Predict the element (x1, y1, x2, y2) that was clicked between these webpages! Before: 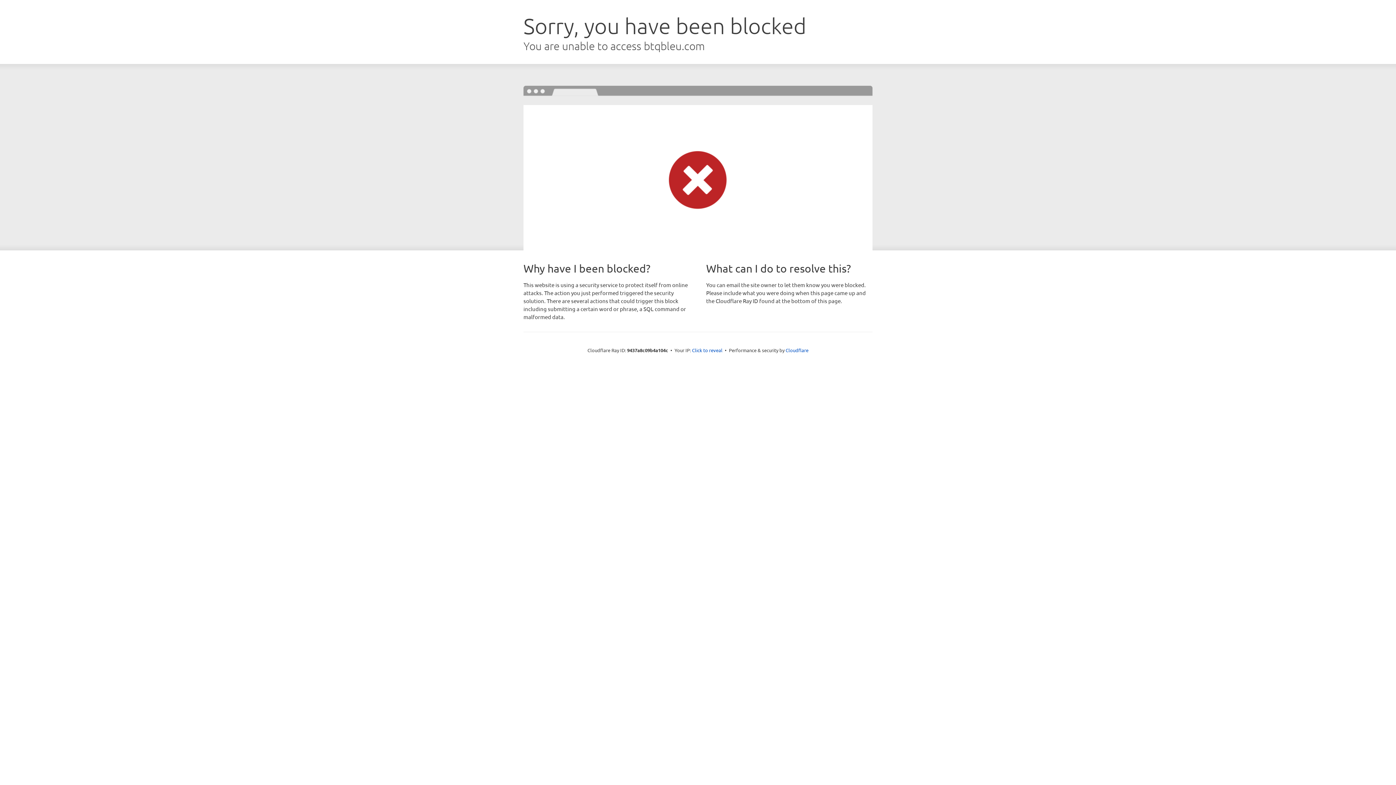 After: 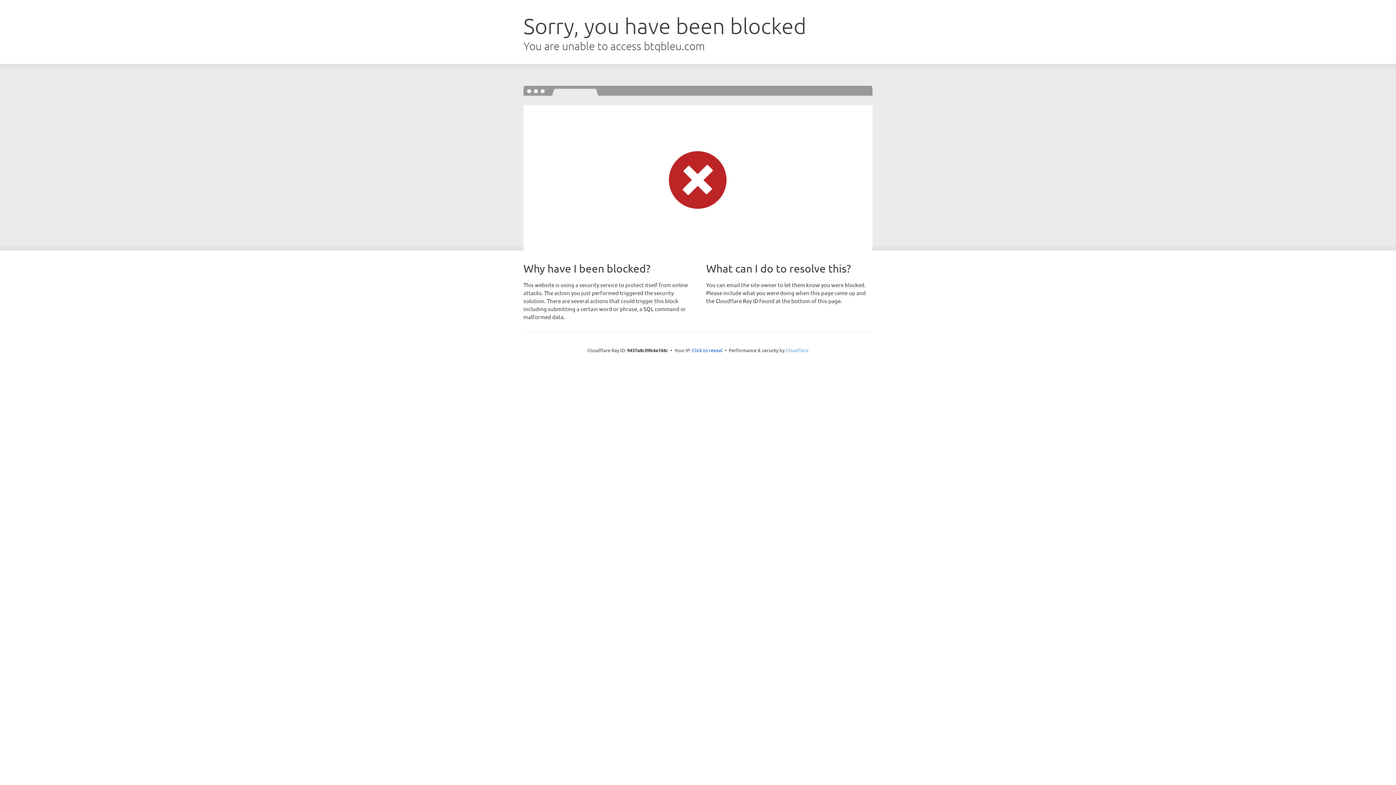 Action: bbox: (785, 347, 808, 353) label: Cloudflare